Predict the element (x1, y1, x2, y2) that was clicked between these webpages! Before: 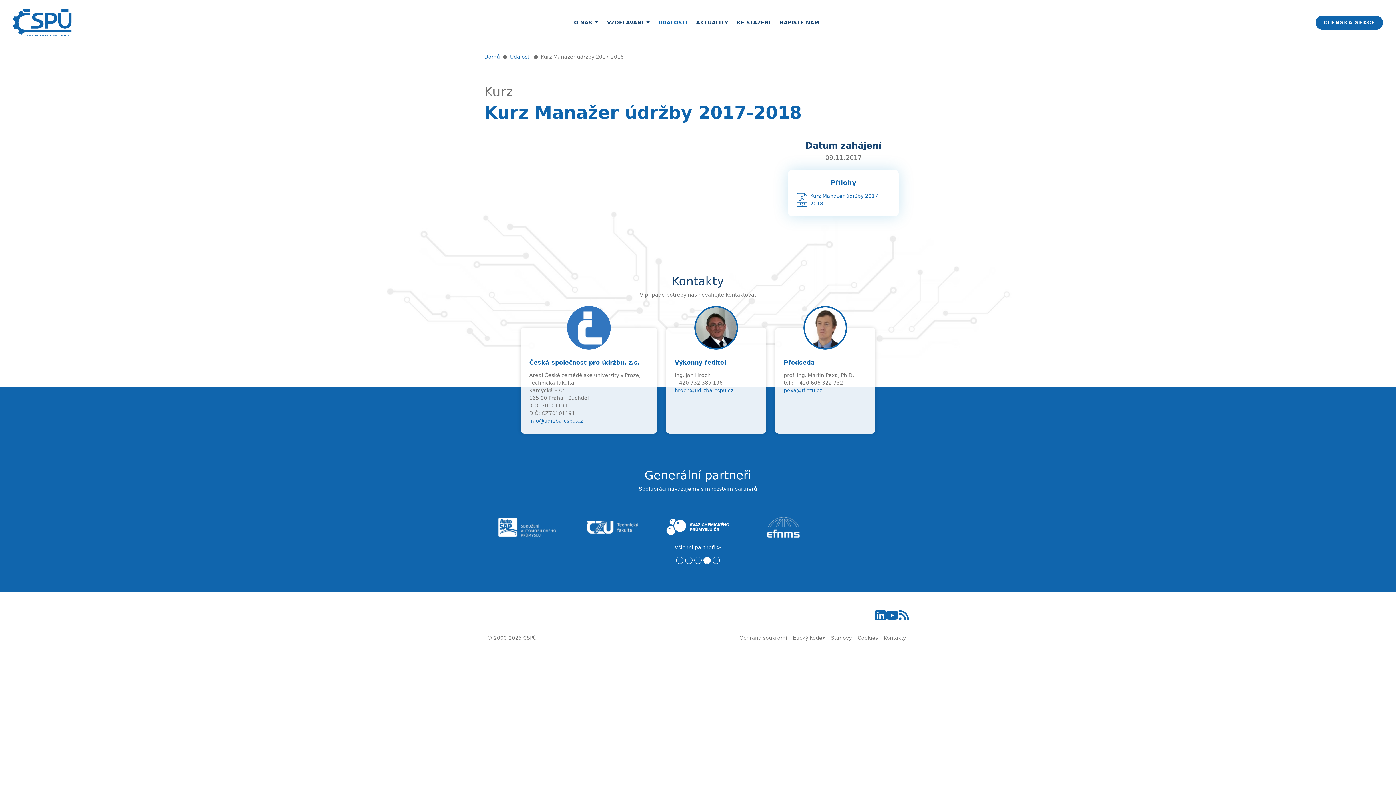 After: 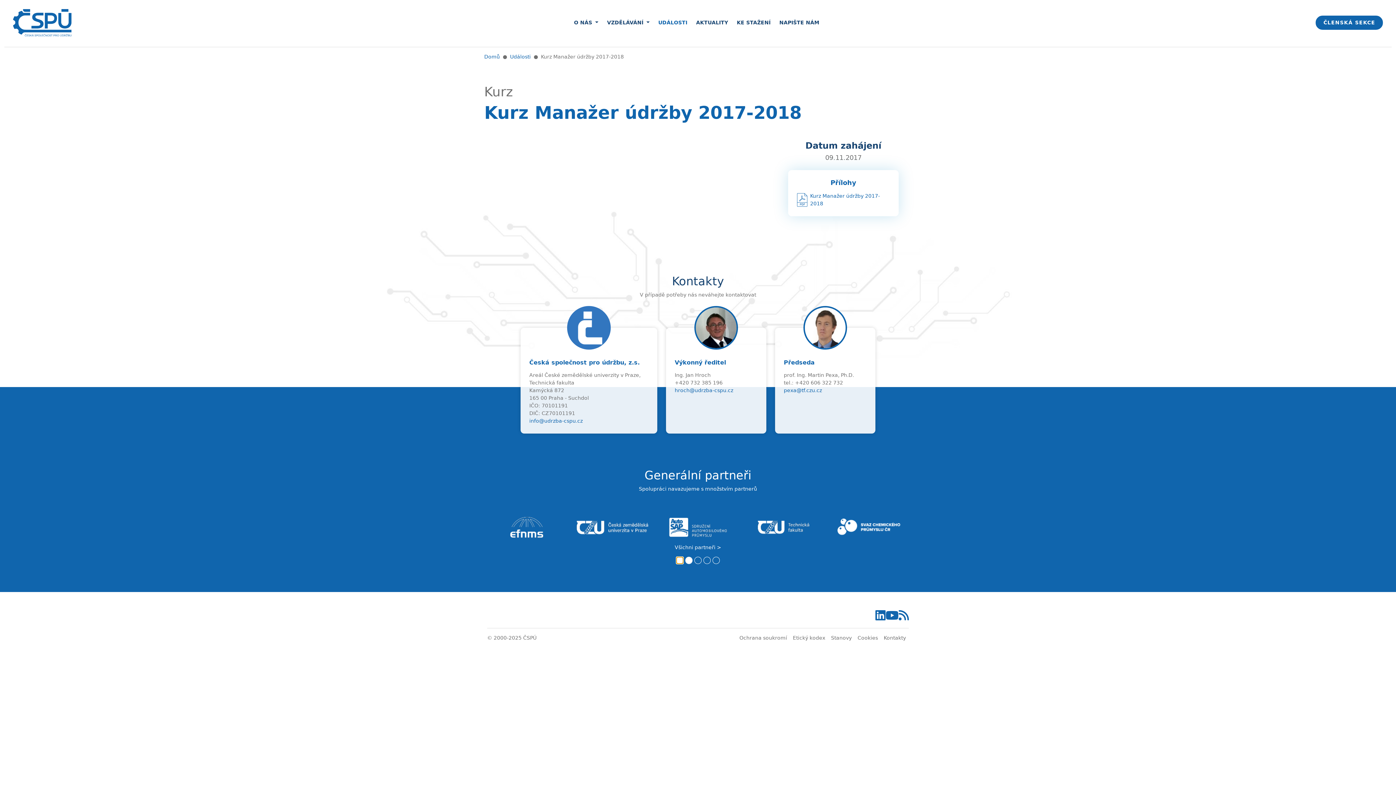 Action: bbox: (676, 557, 683, 563) label: Navigate to slide 1